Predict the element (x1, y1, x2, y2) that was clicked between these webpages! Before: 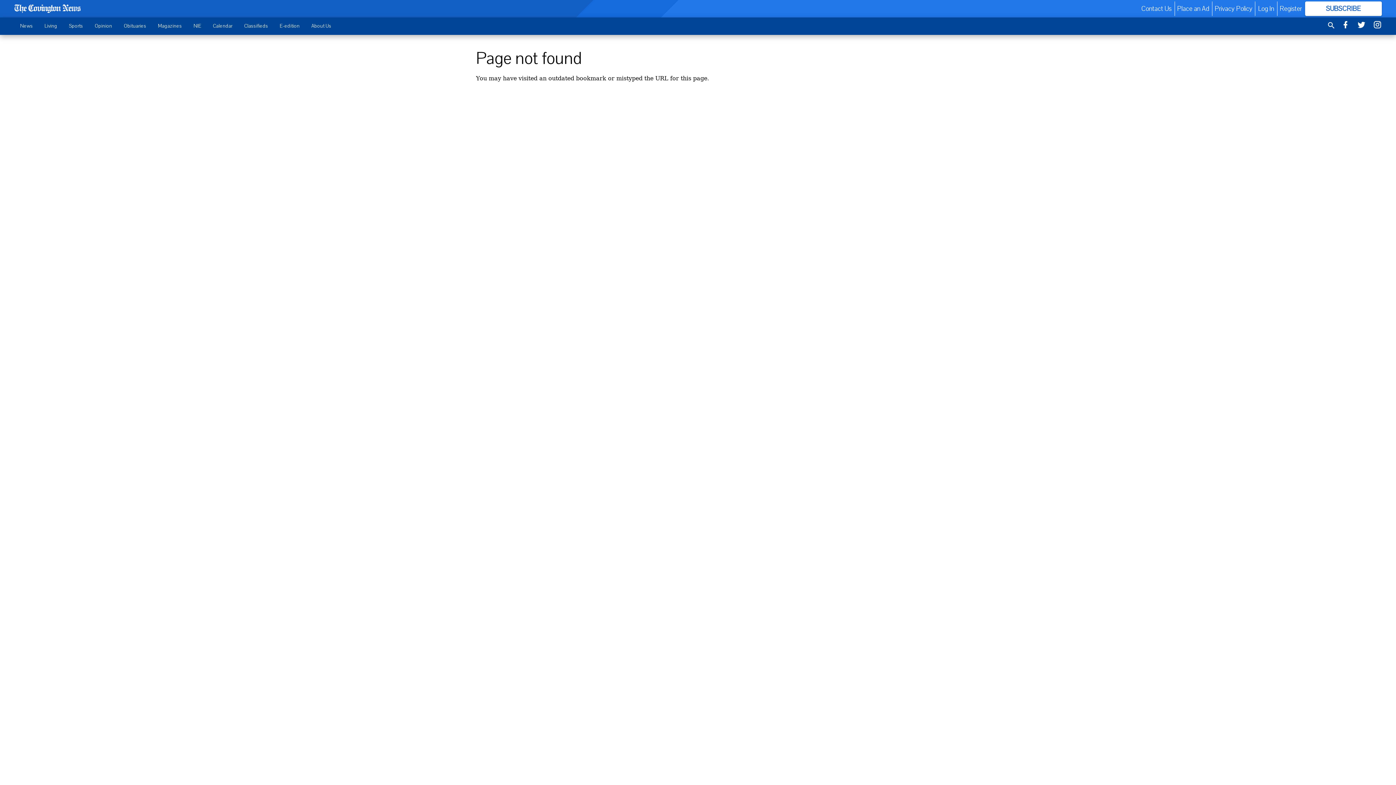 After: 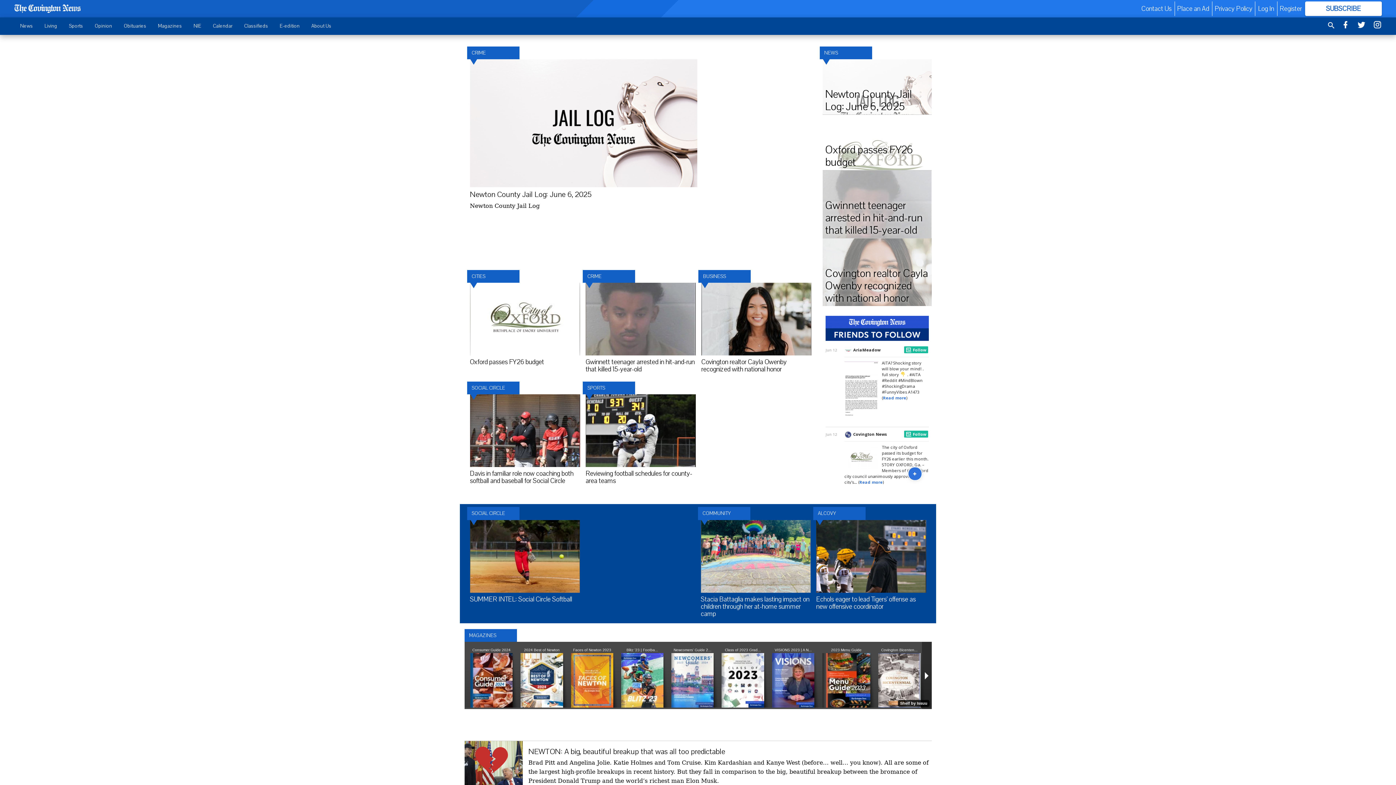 Action: bbox: (14, 4, 80, 13)